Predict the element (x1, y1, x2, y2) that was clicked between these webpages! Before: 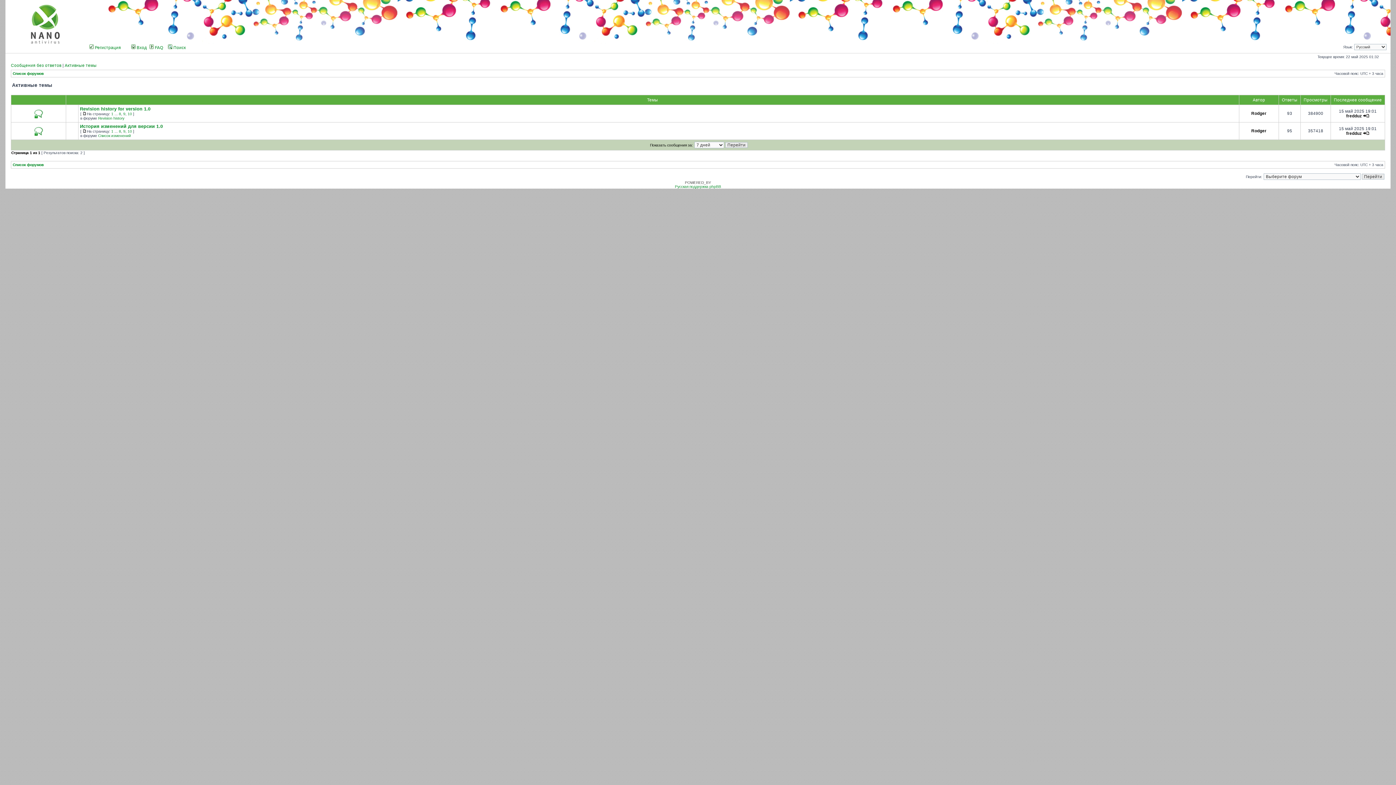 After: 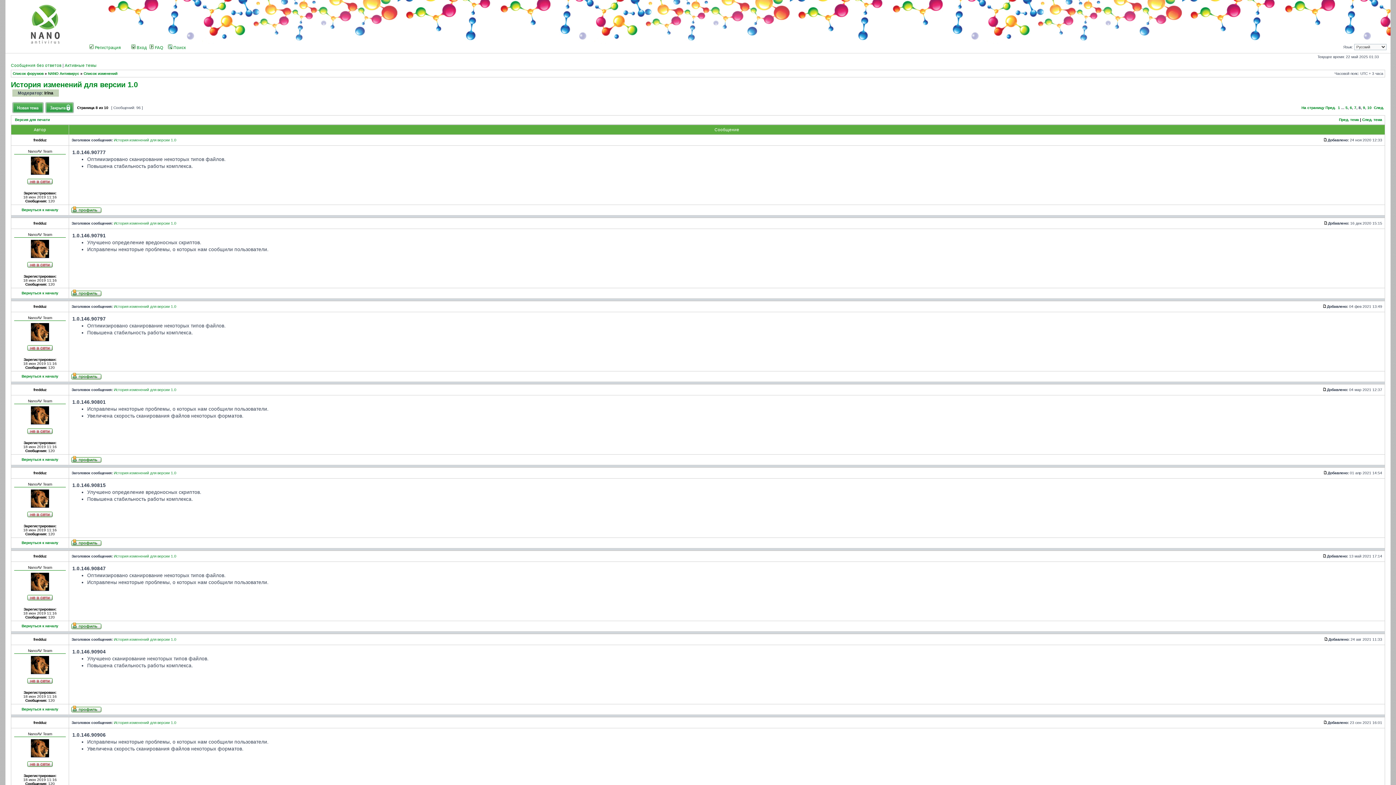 Action: bbox: (118, 129, 121, 133) label: 8